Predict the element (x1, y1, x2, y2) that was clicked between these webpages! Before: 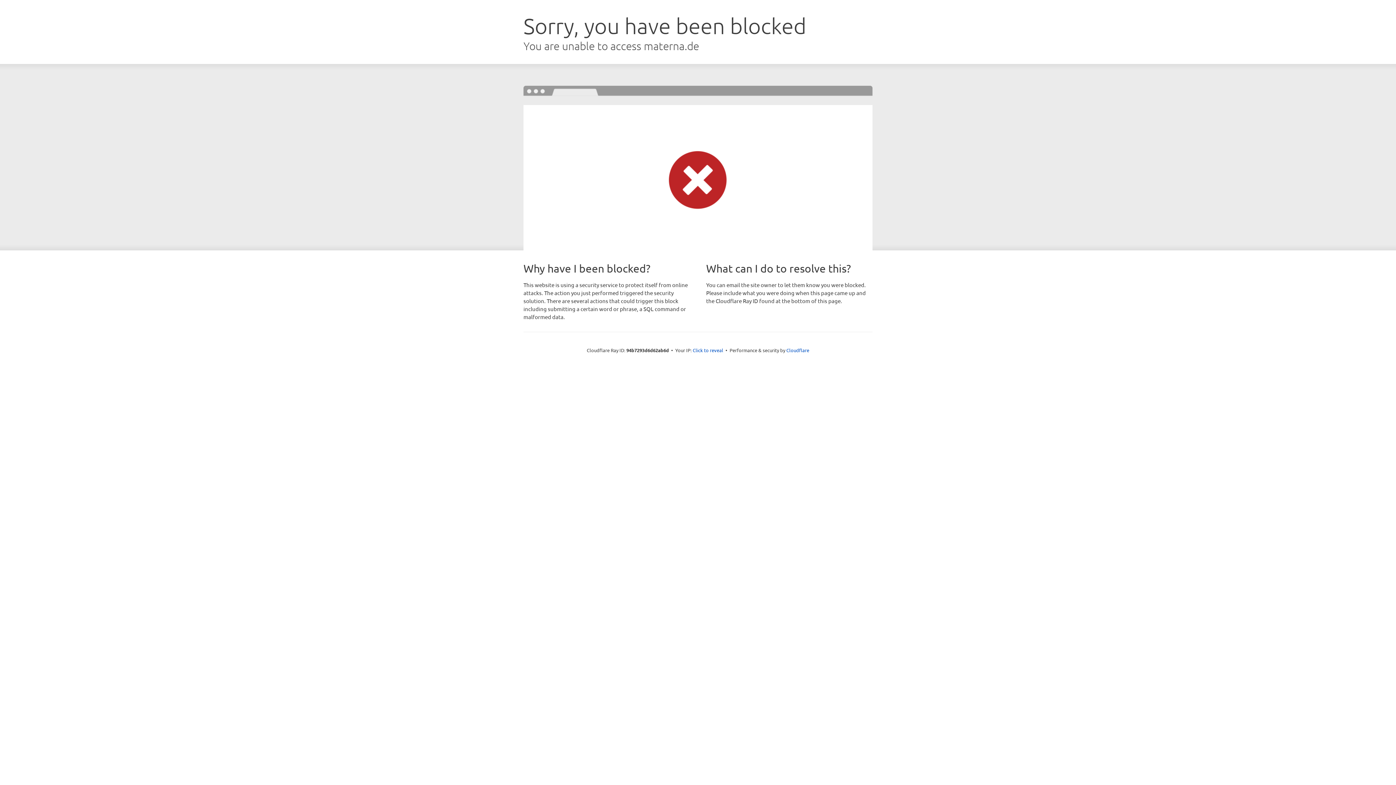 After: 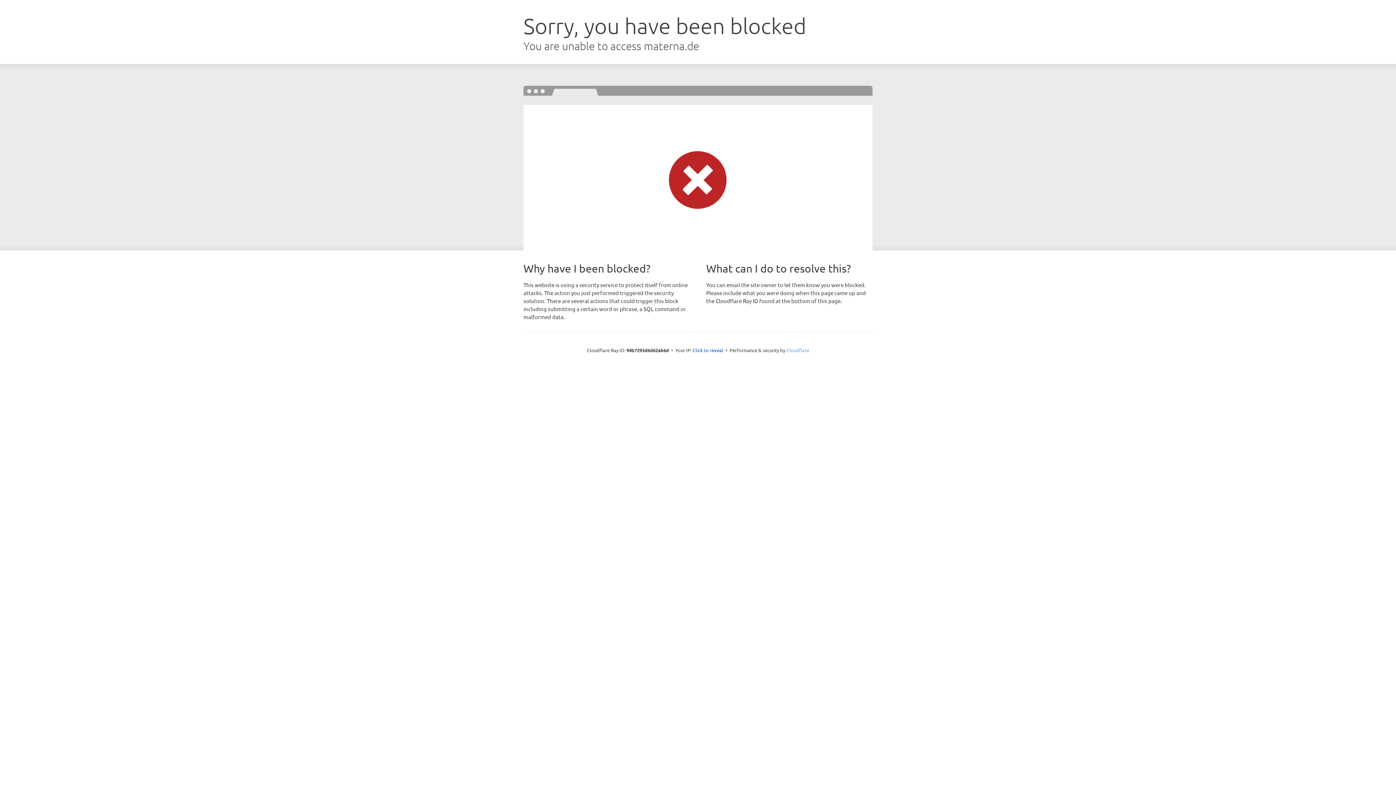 Action: bbox: (786, 347, 809, 353) label: Cloudflare